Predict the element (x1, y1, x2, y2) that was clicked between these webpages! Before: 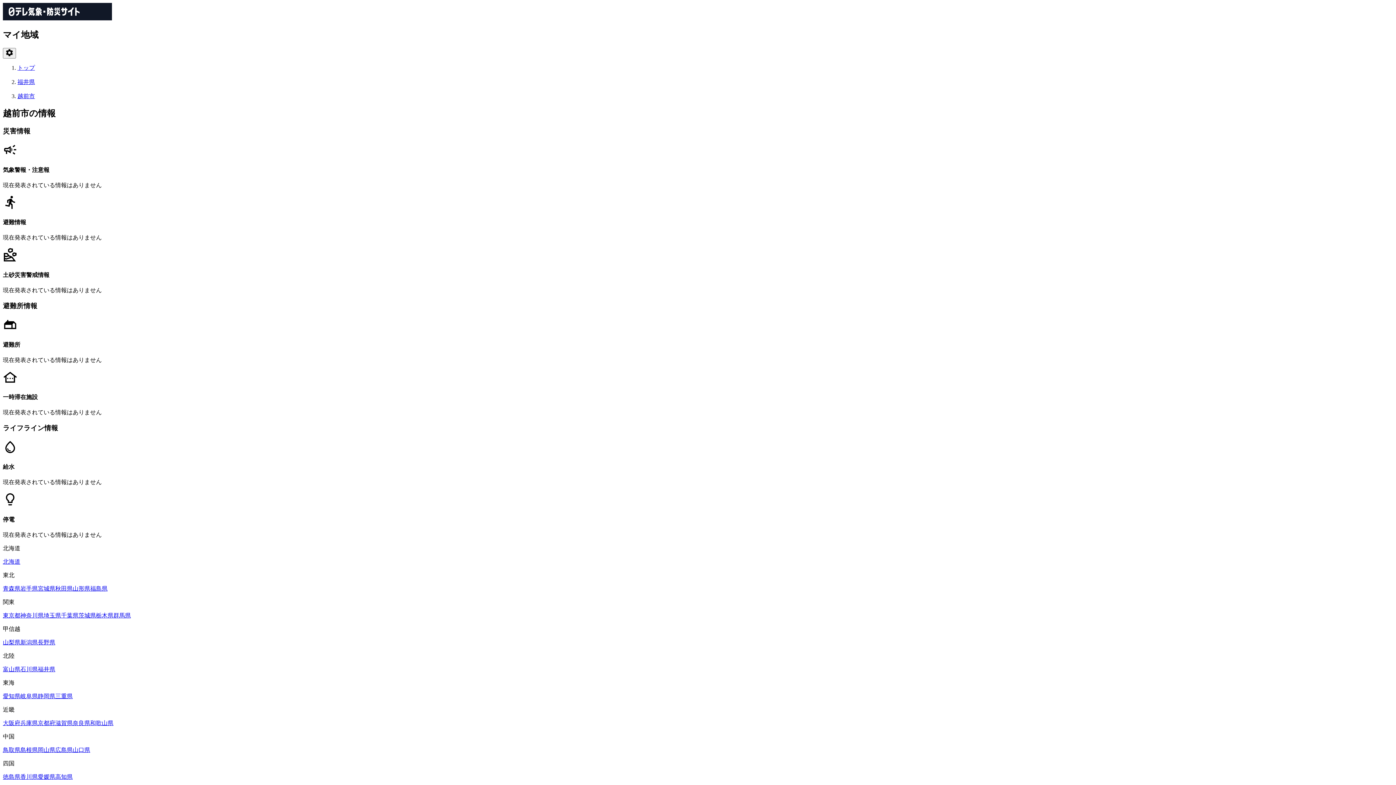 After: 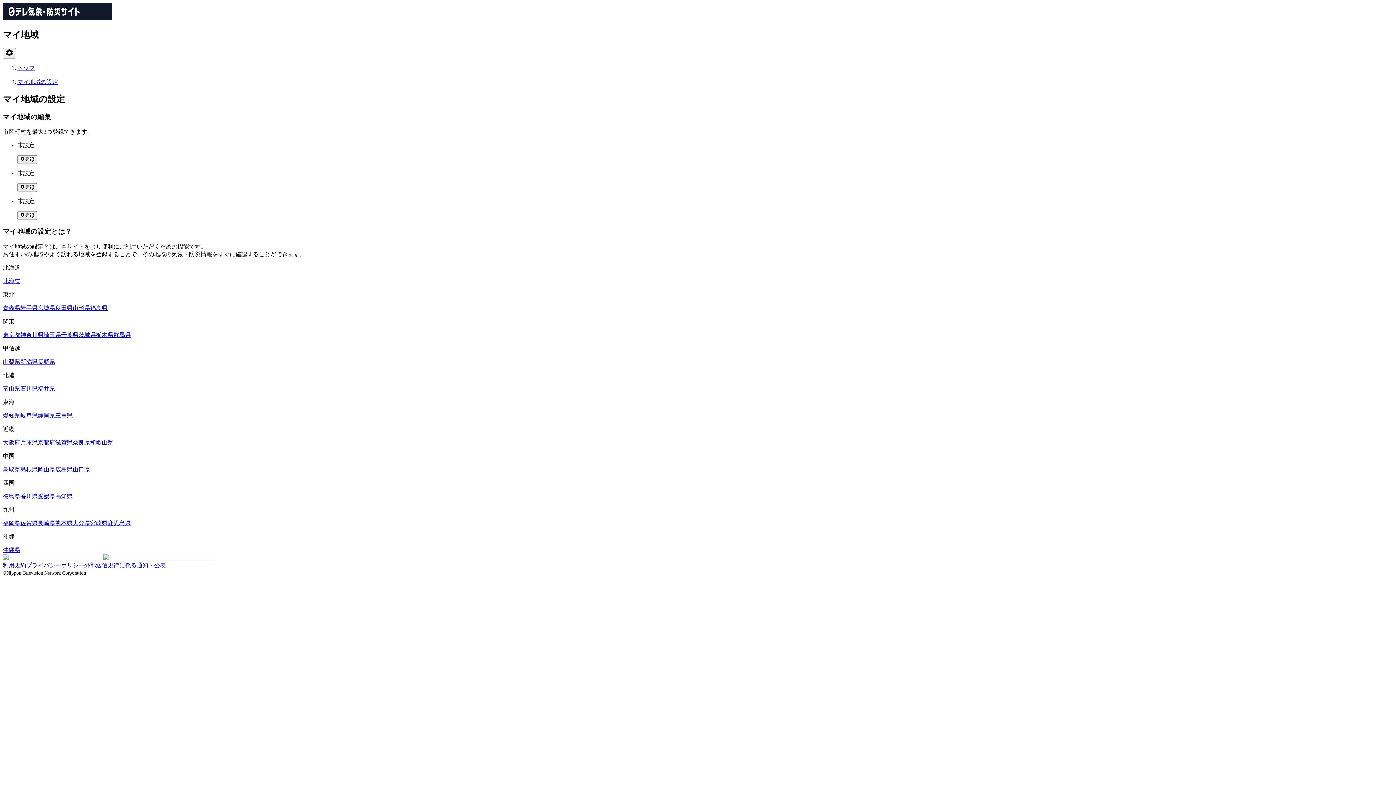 Action: bbox: (2, 47, 16, 58)